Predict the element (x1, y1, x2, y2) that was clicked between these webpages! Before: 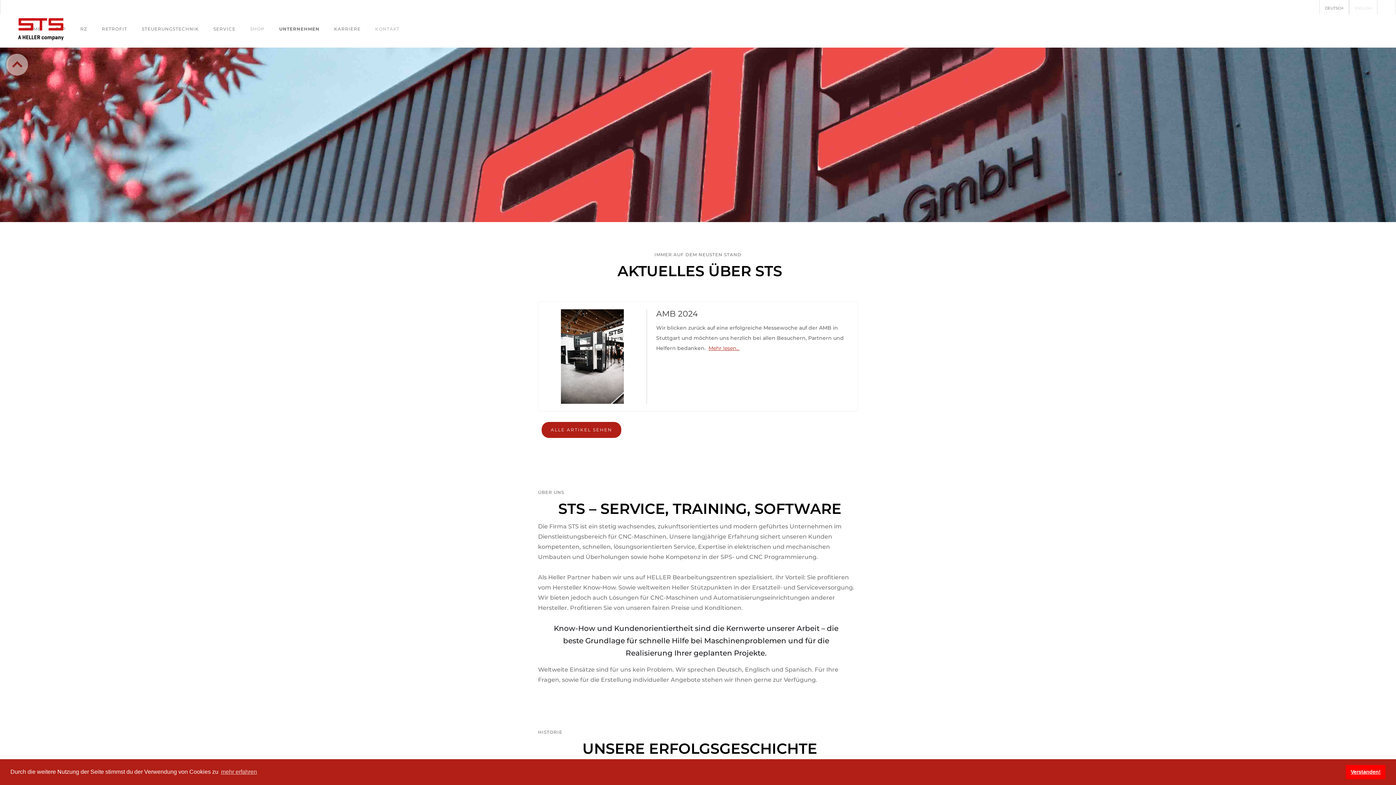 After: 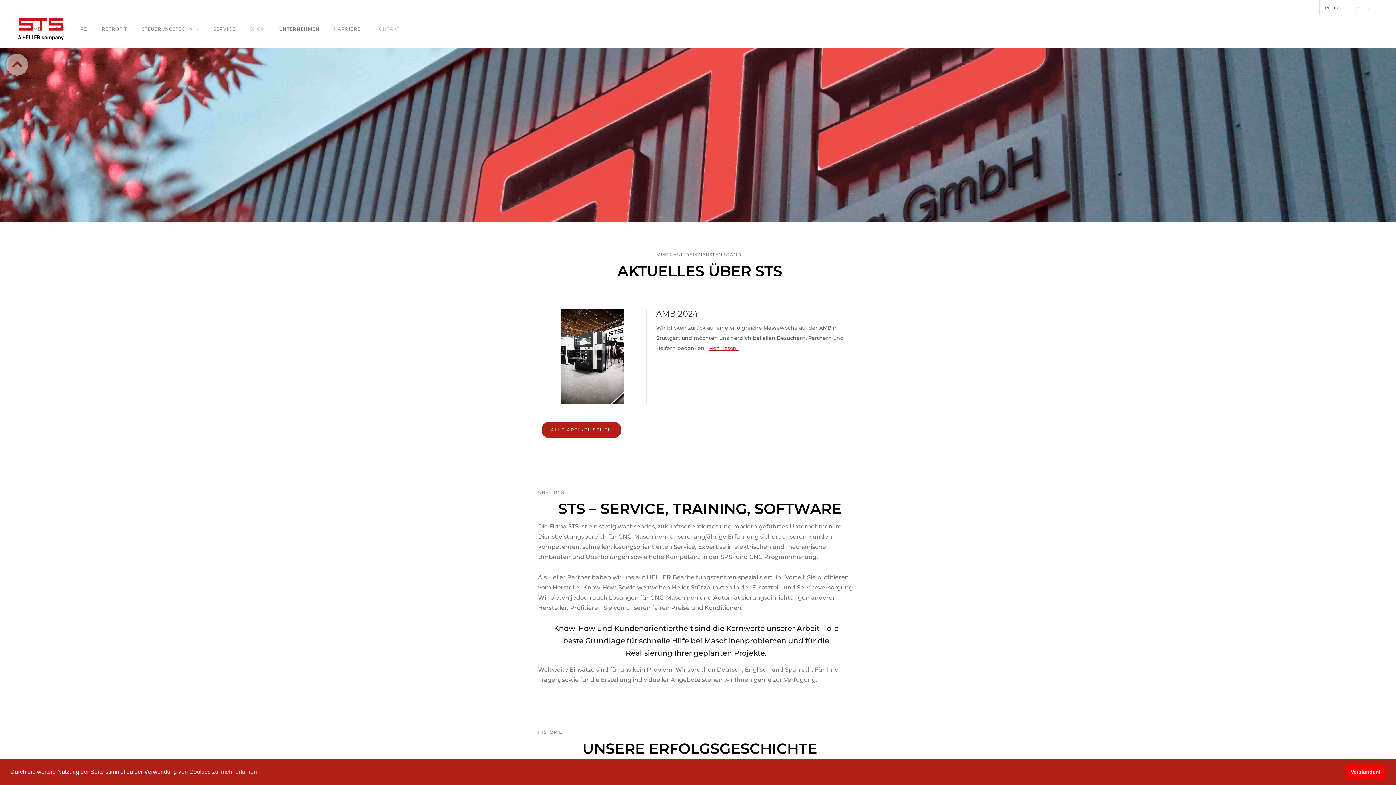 Action: label: DEUTSCH bbox: (1319, 0, 1349, 14)